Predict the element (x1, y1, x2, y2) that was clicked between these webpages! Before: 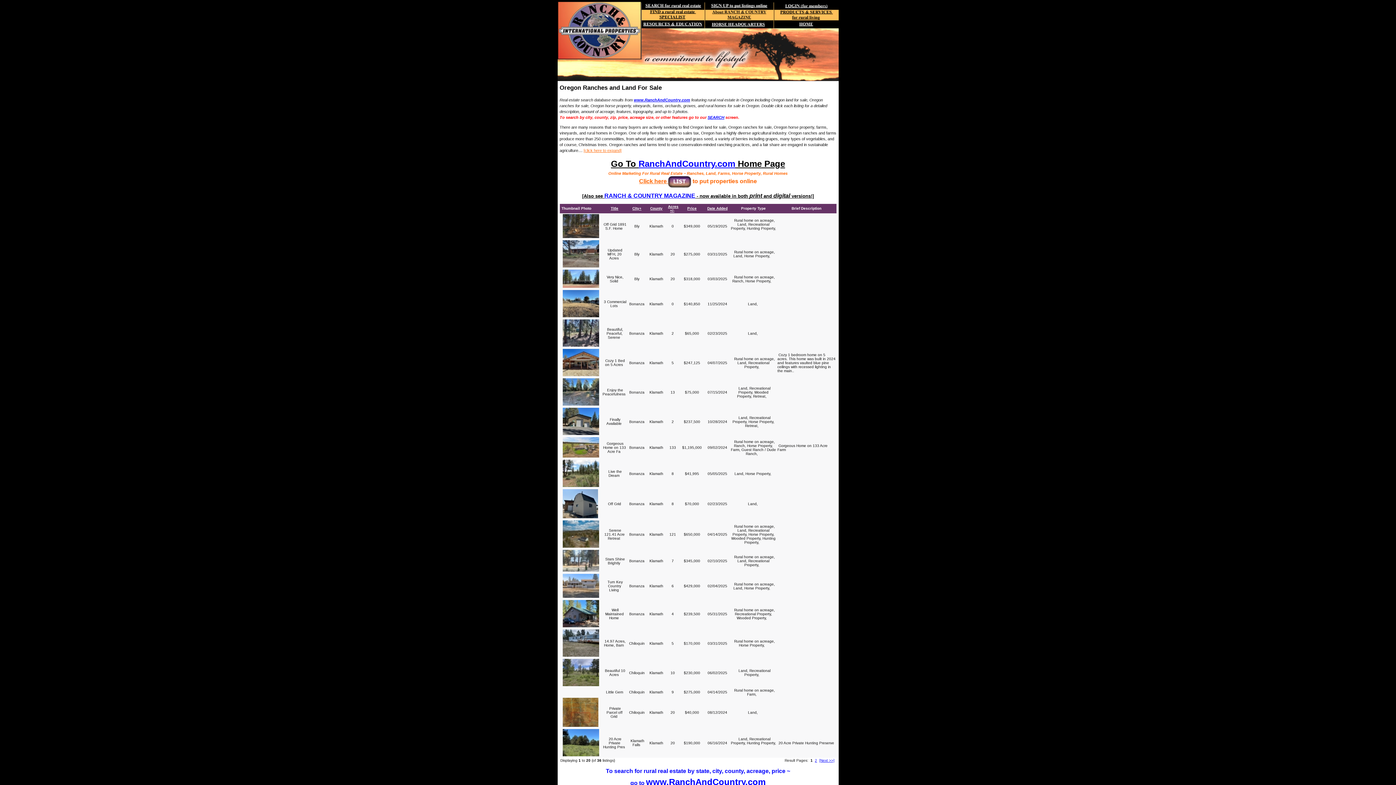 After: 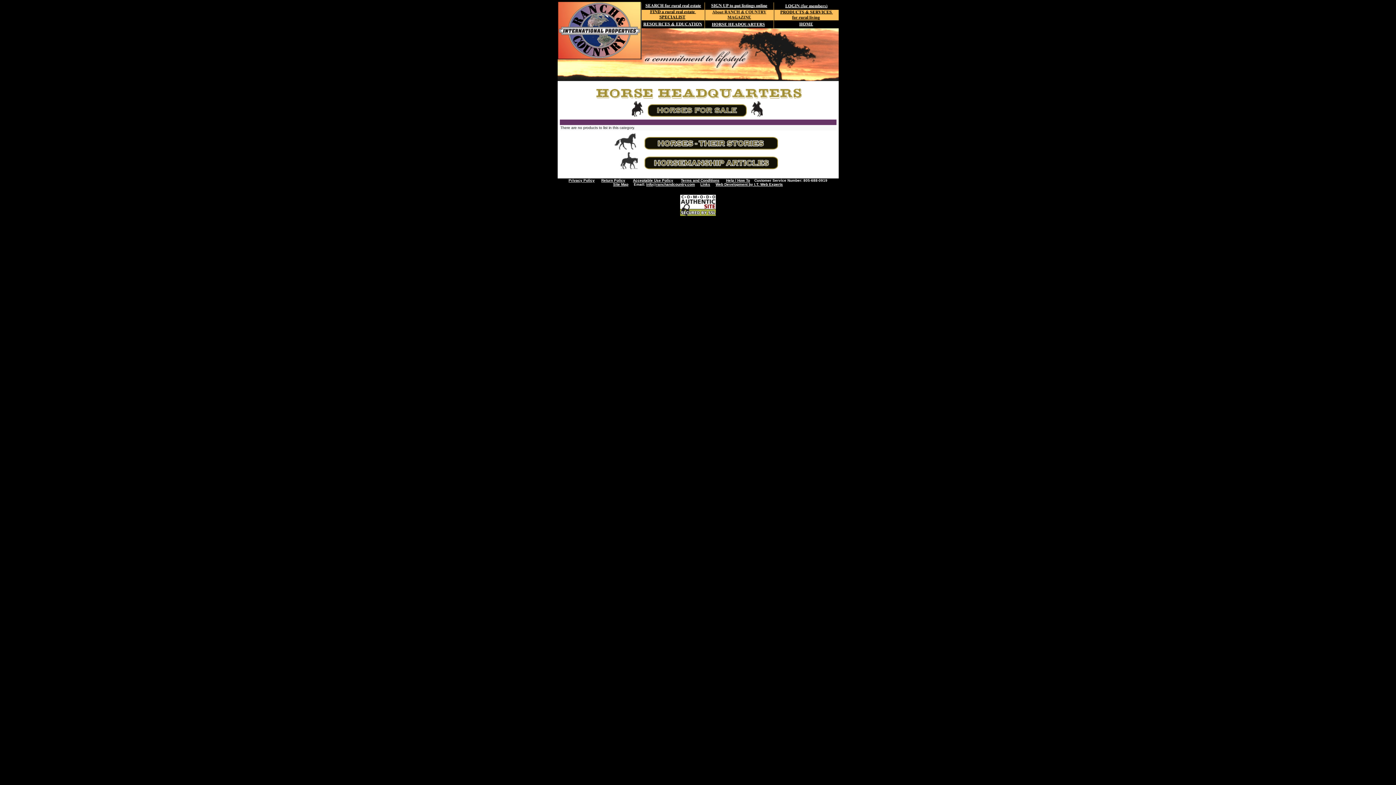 Action: bbox: (704, 23, 774, 29)